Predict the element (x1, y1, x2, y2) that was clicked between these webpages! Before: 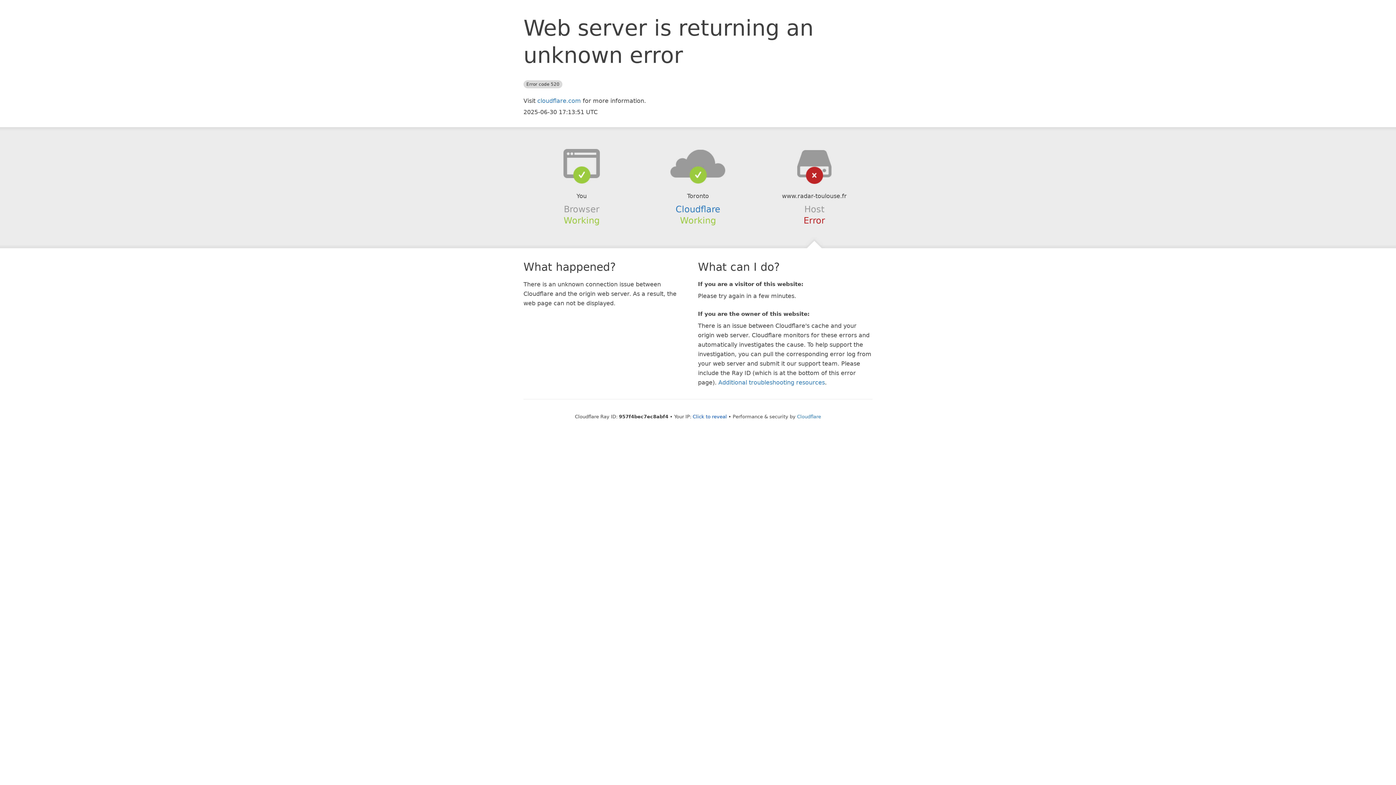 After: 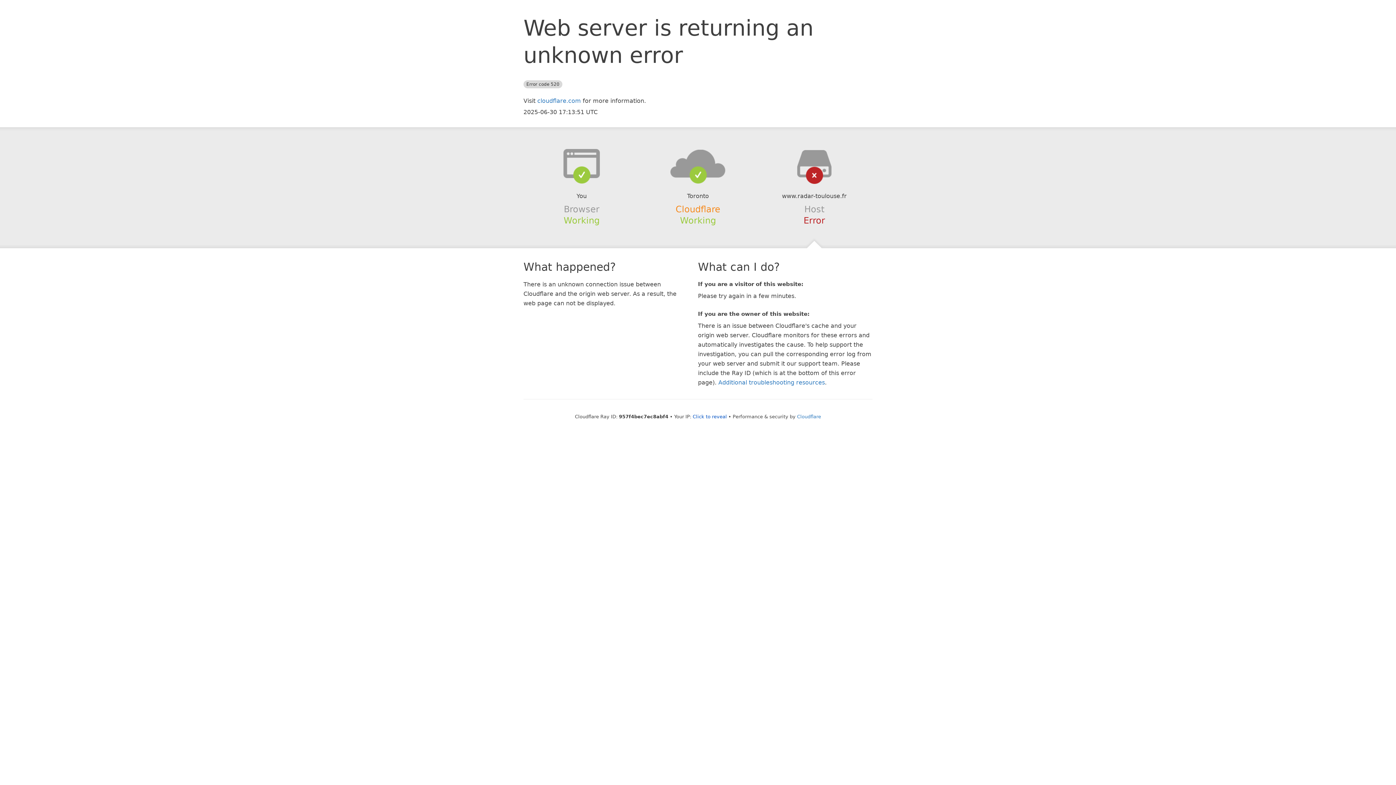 Action: label: Cloudflare bbox: (675, 204, 720, 214)